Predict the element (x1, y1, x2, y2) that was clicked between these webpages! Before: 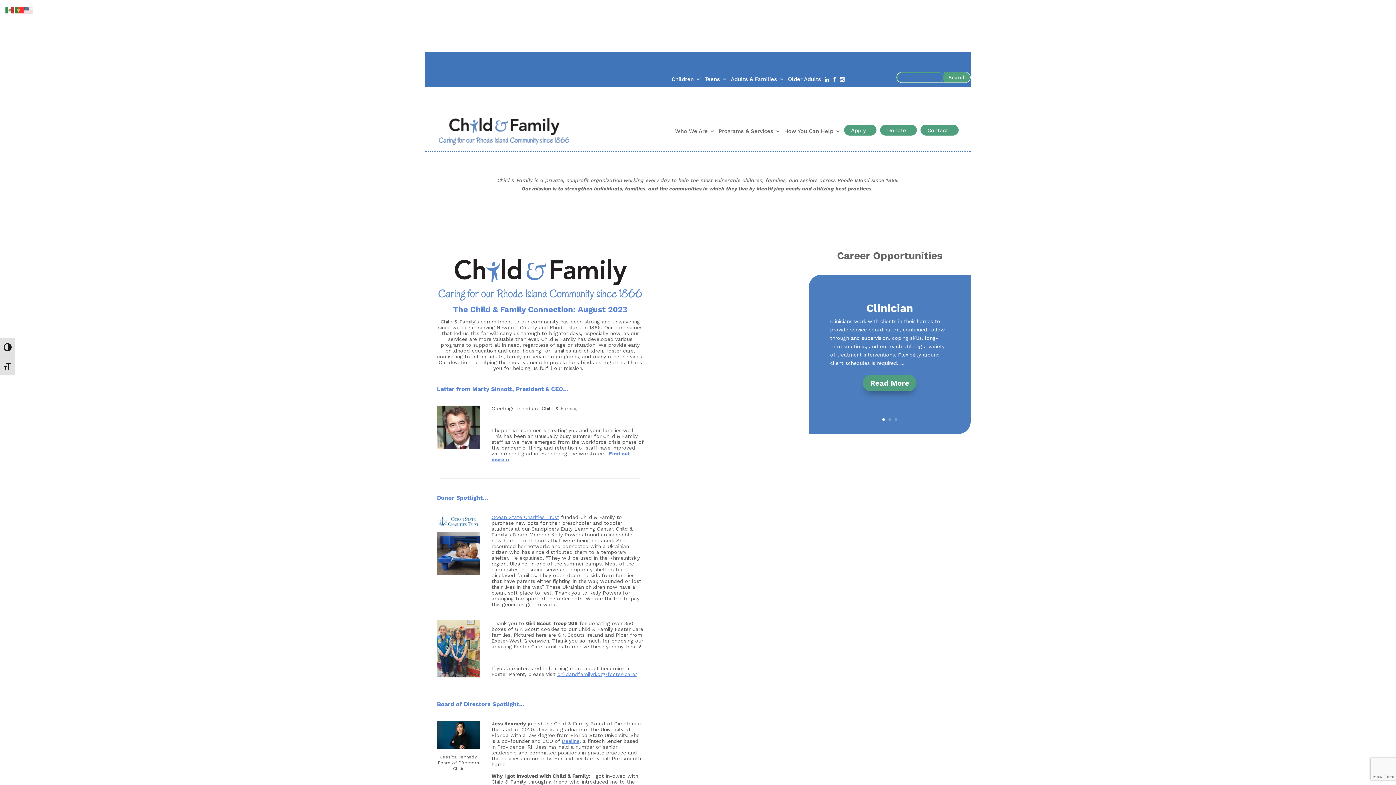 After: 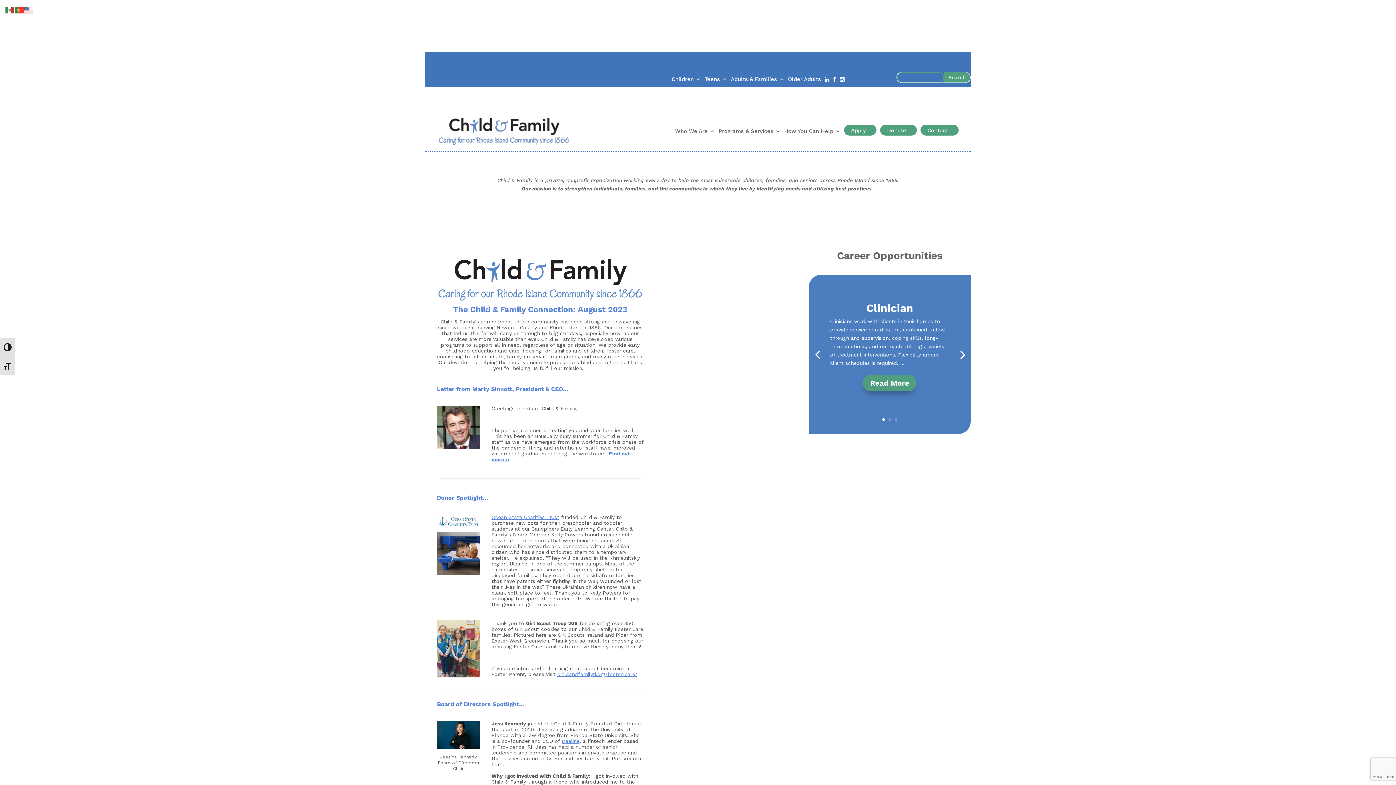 Action: bbox: (882, 418, 885, 421) label: 1